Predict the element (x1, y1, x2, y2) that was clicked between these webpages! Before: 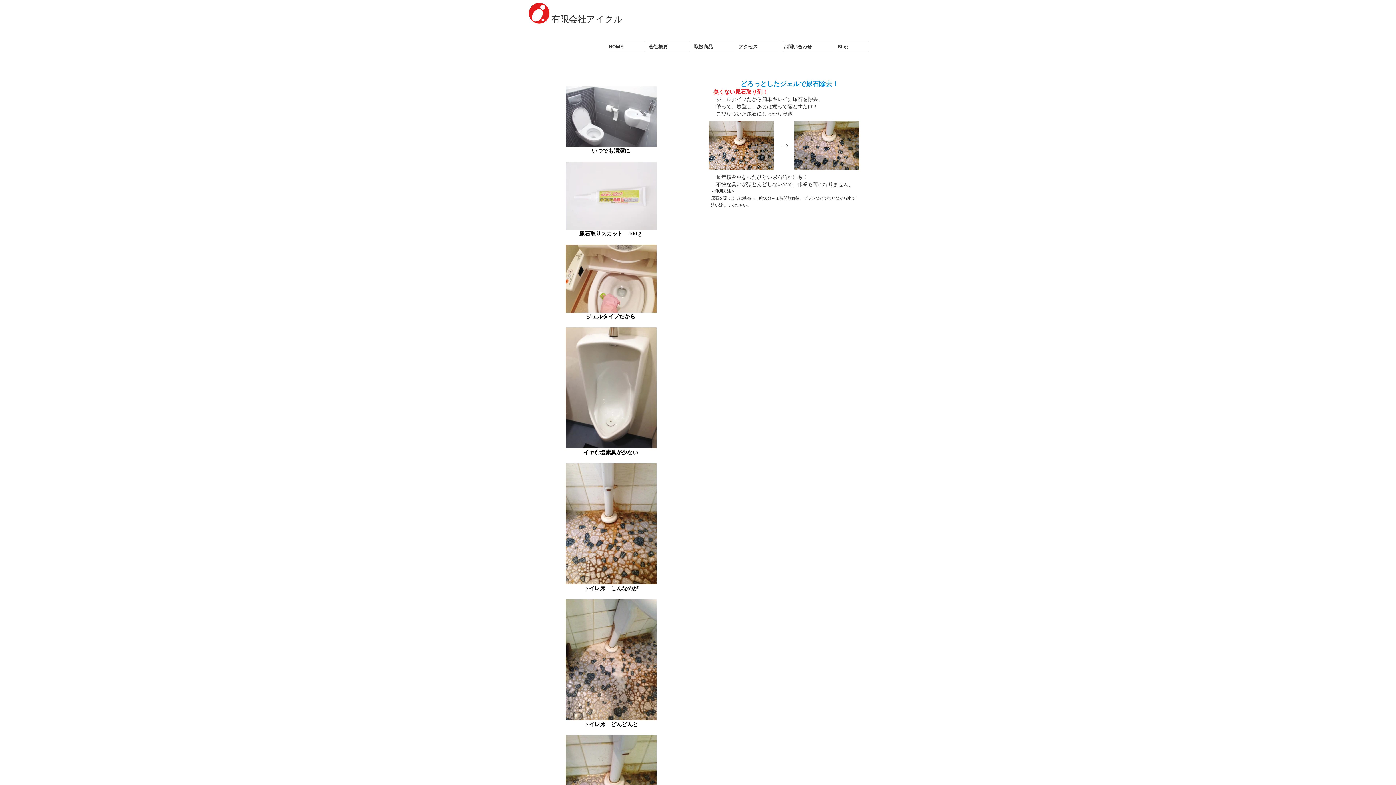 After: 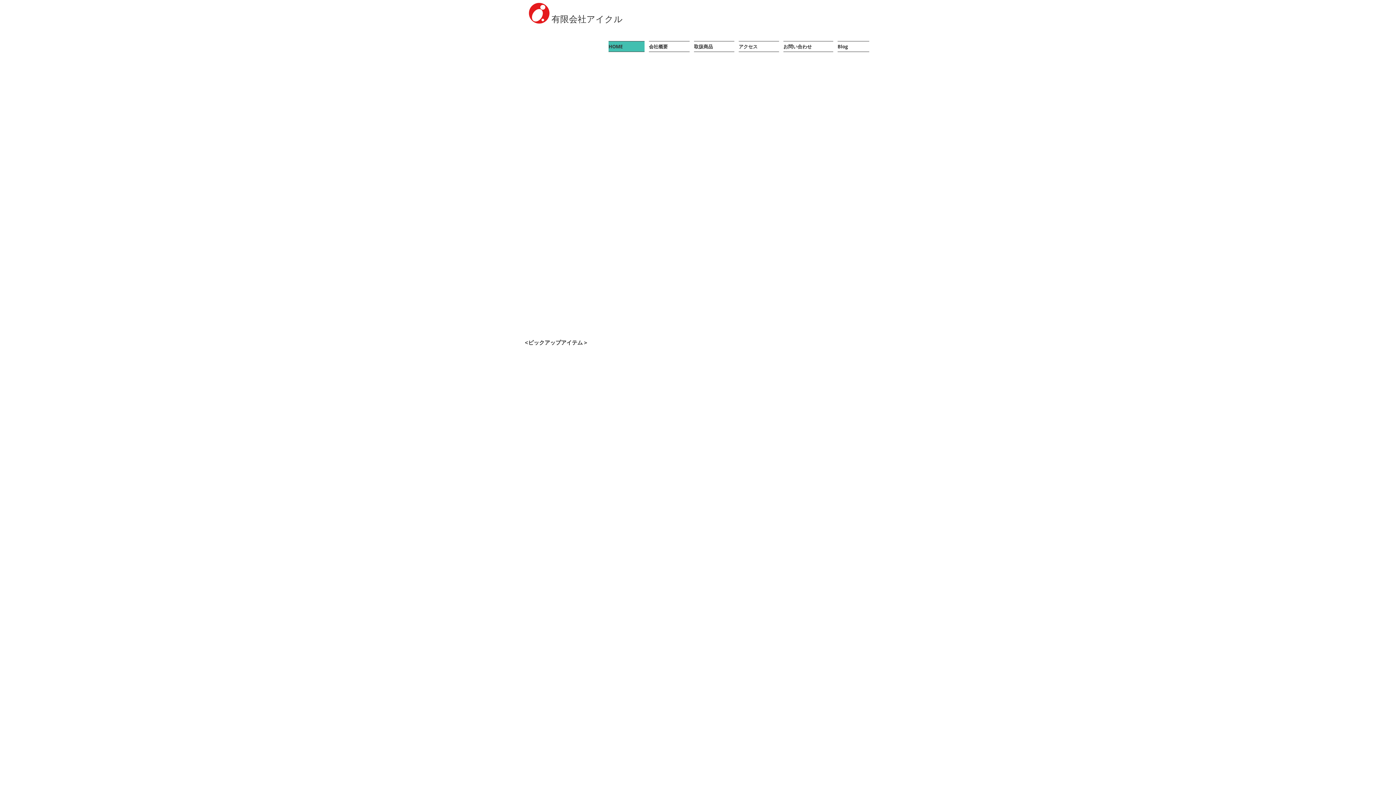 Action: bbox: (551, 13, 622, 24) label: 有限会社アイクル